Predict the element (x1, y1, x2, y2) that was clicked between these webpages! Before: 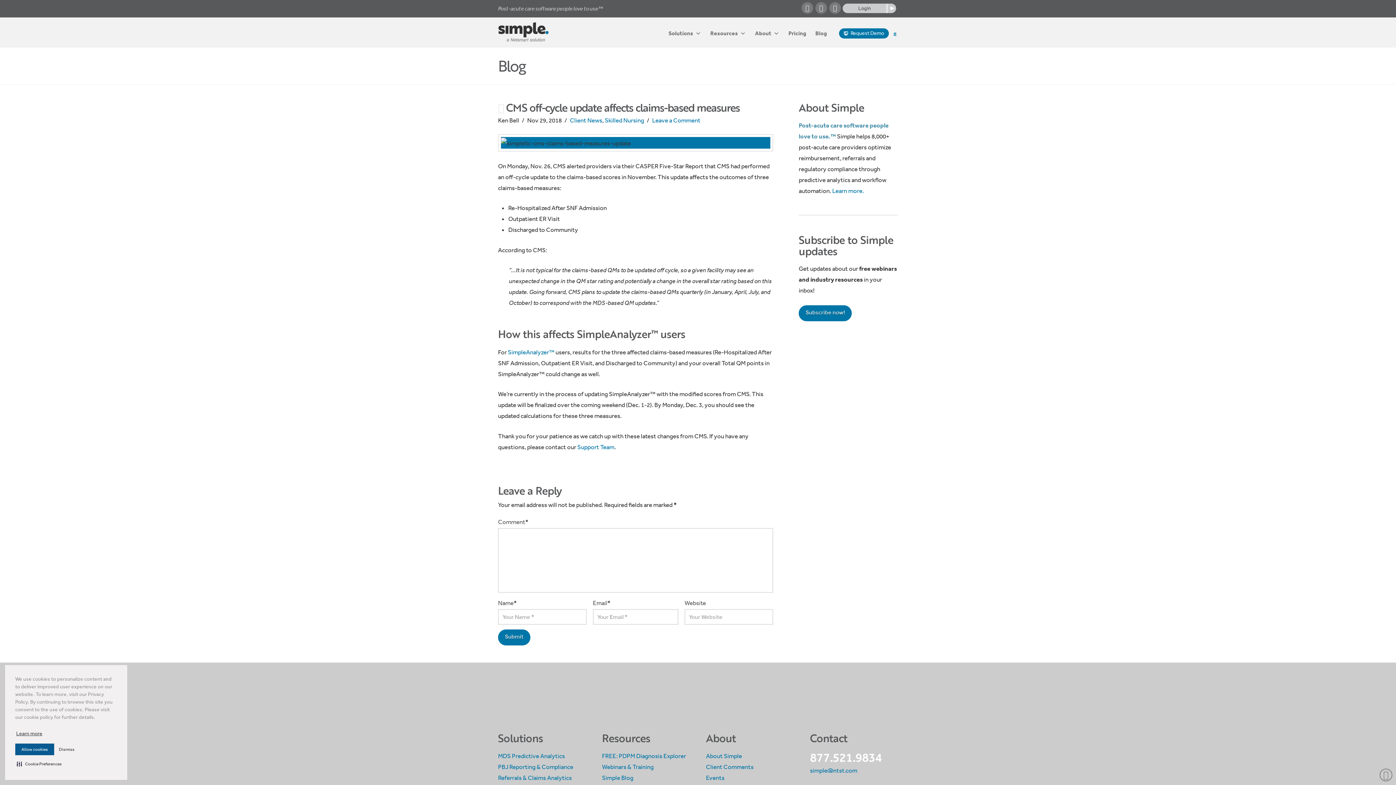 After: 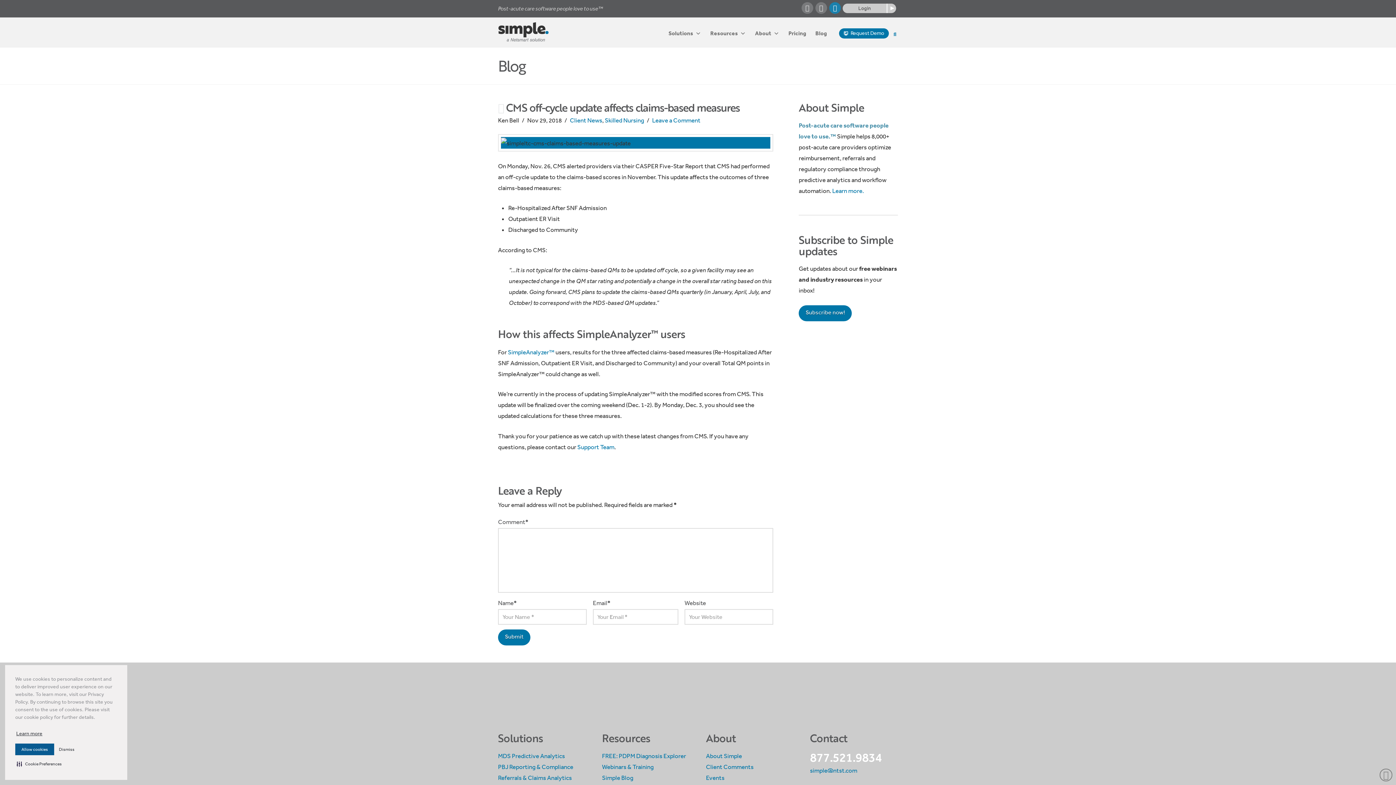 Action: bbox: (829, 2, 841, 13)